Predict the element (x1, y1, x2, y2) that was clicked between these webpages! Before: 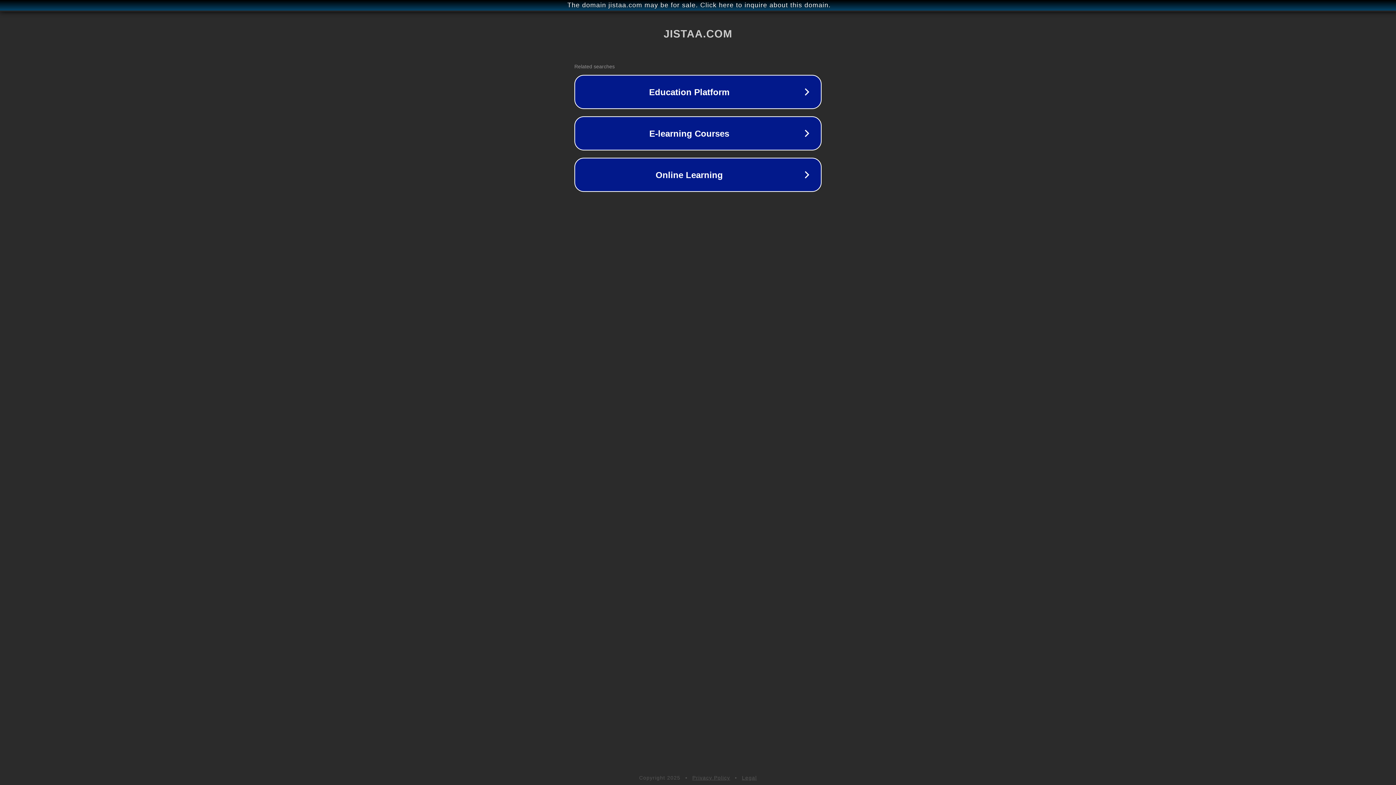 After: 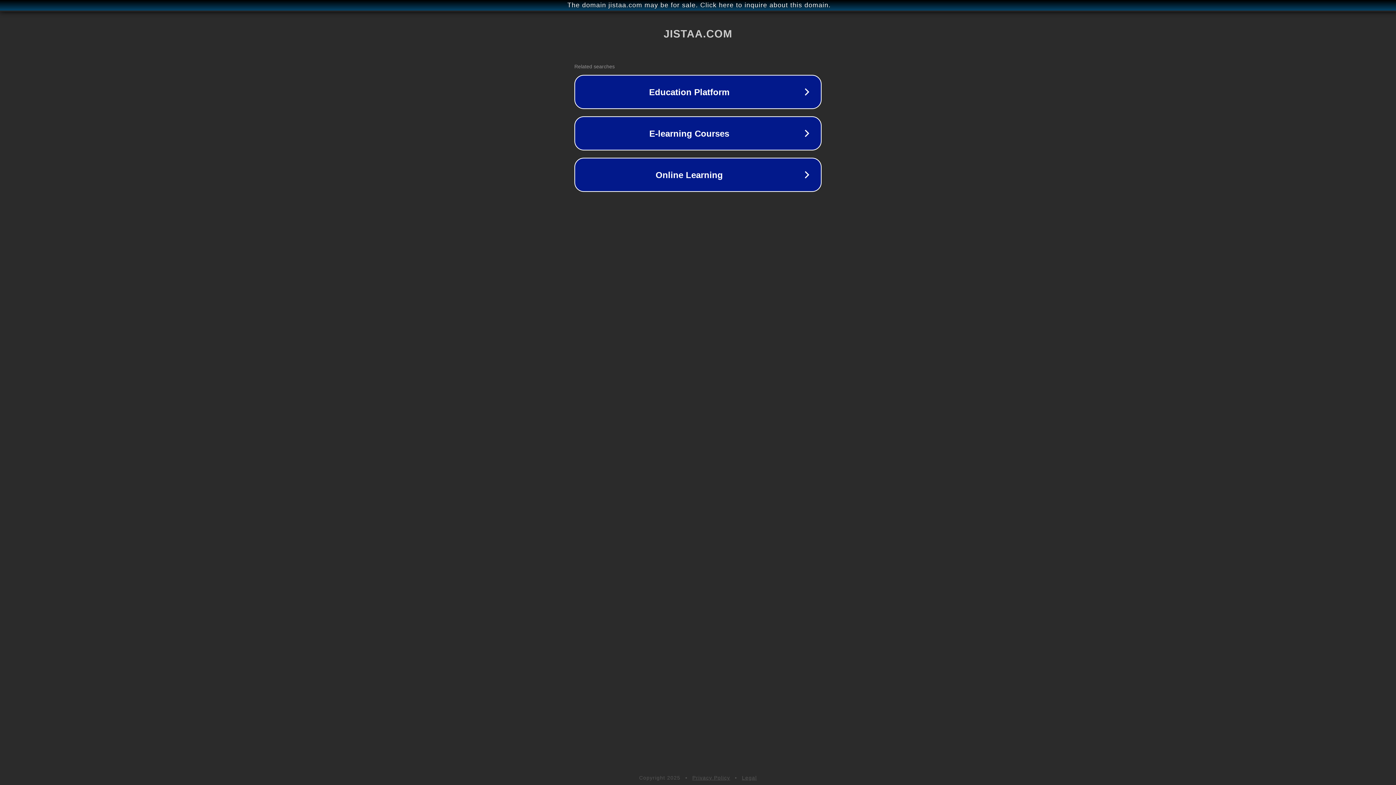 Action: label: Legal bbox: (742, 775, 757, 781)